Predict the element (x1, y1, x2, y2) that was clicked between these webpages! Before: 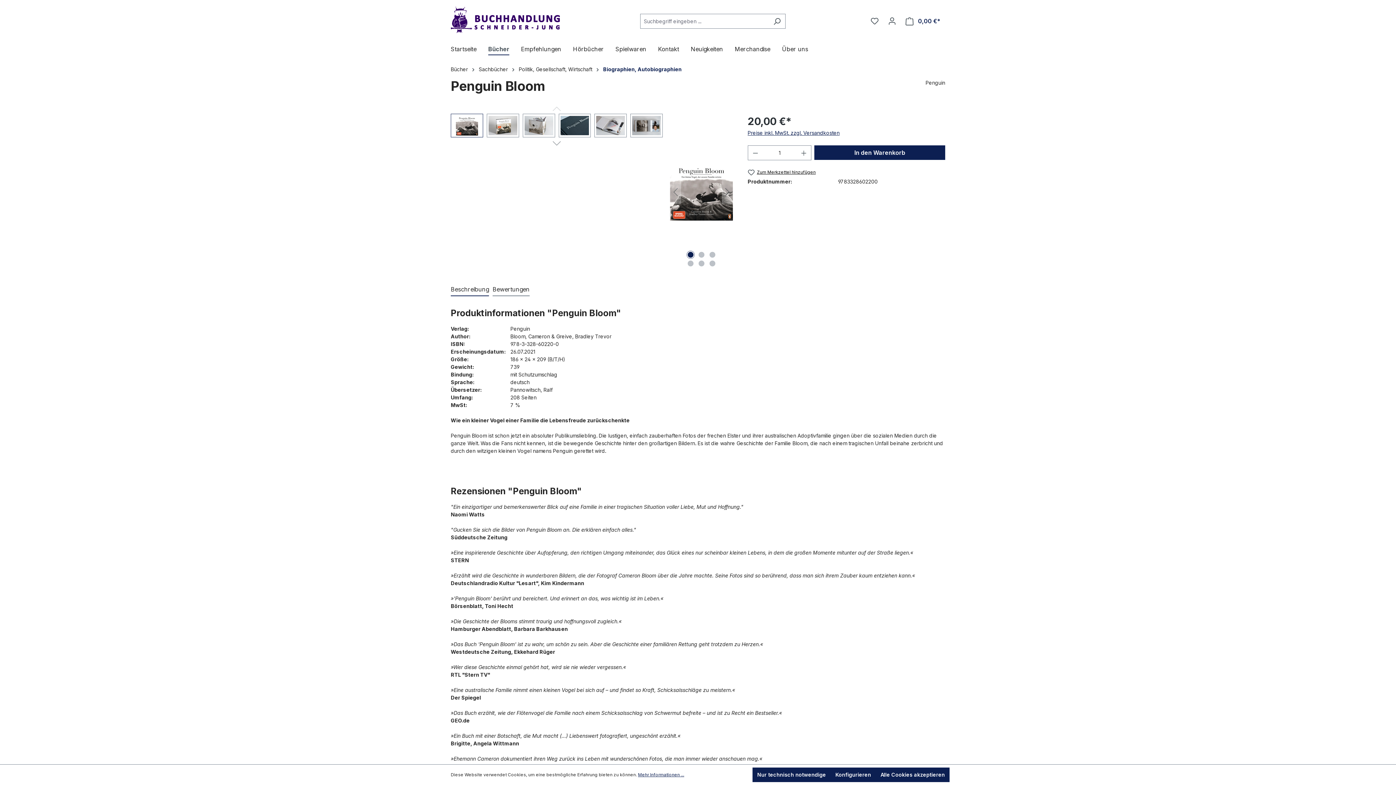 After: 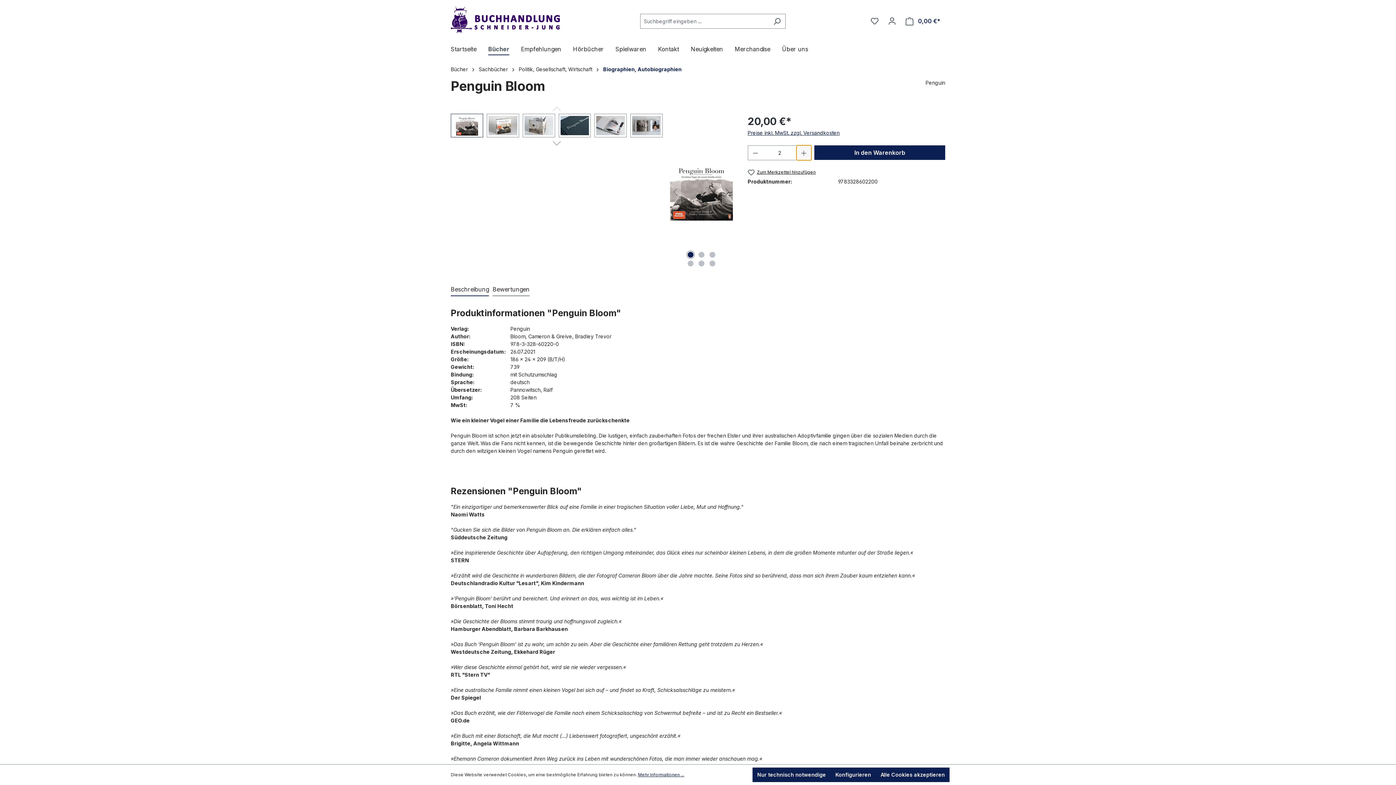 Action: bbox: (796, 145, 811, 160) label: Anzahl erhöhen